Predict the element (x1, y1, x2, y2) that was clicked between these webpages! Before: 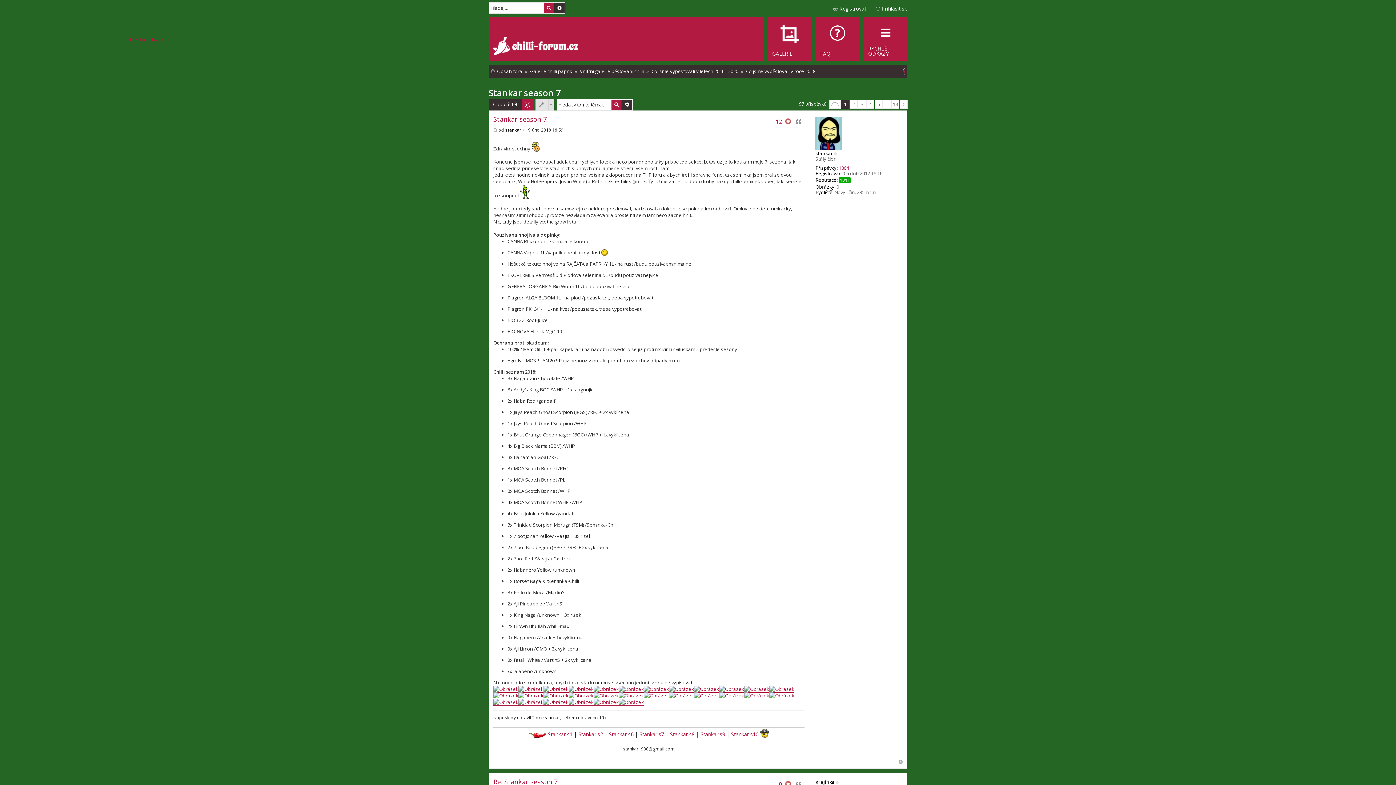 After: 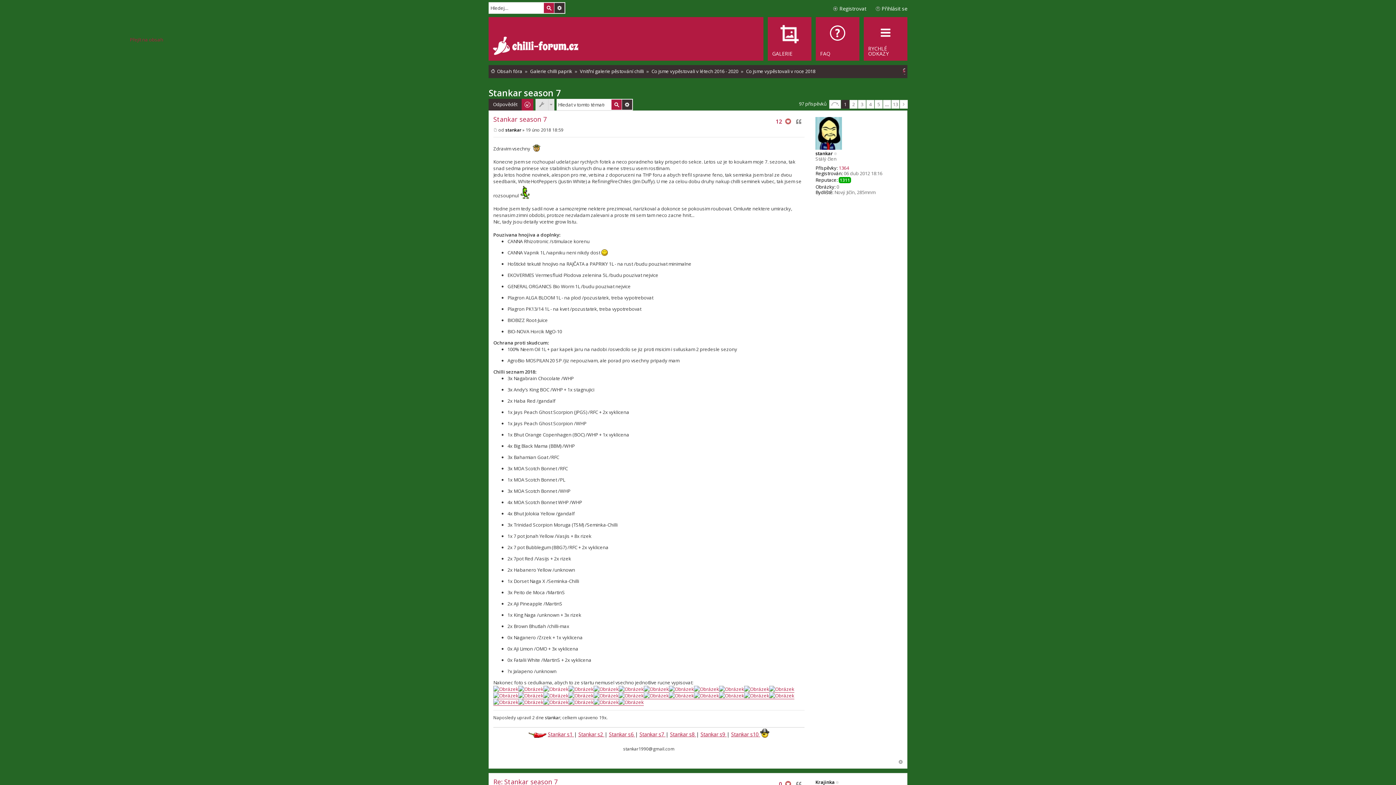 Action: bbox: (543, 686, 568, 692)